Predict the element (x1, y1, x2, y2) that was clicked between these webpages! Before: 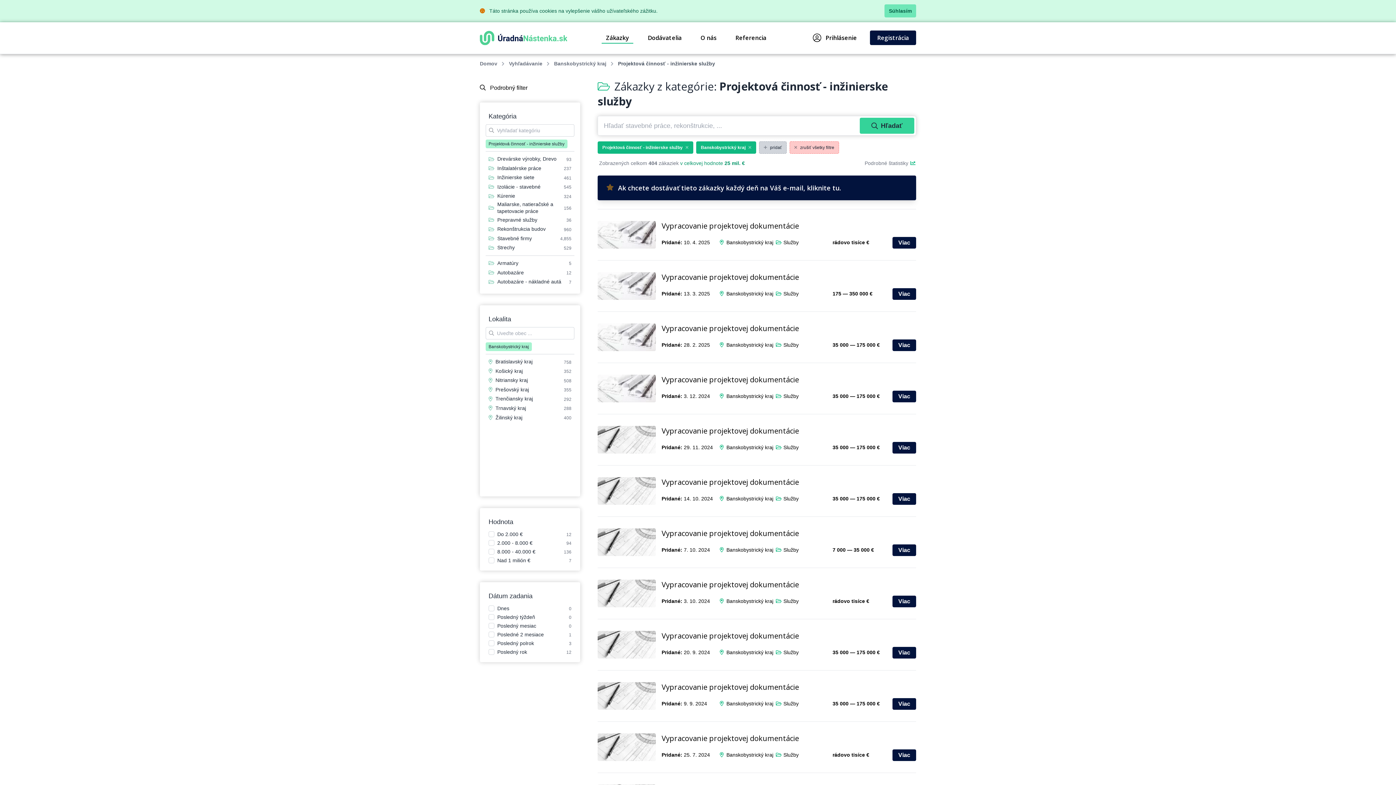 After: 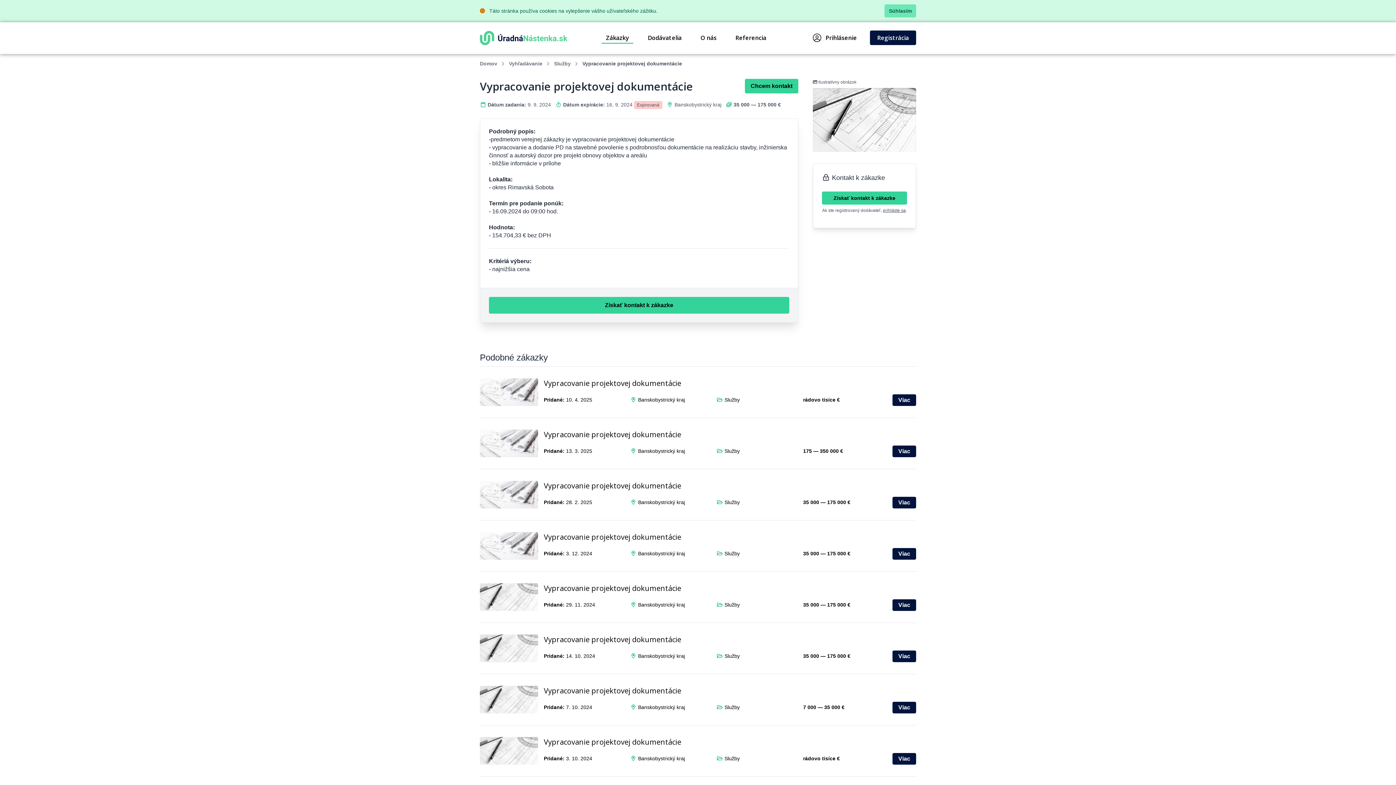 Action: bbox: (661, 682, 916, 692) label: Vypracovanie projektovej dokumentácie